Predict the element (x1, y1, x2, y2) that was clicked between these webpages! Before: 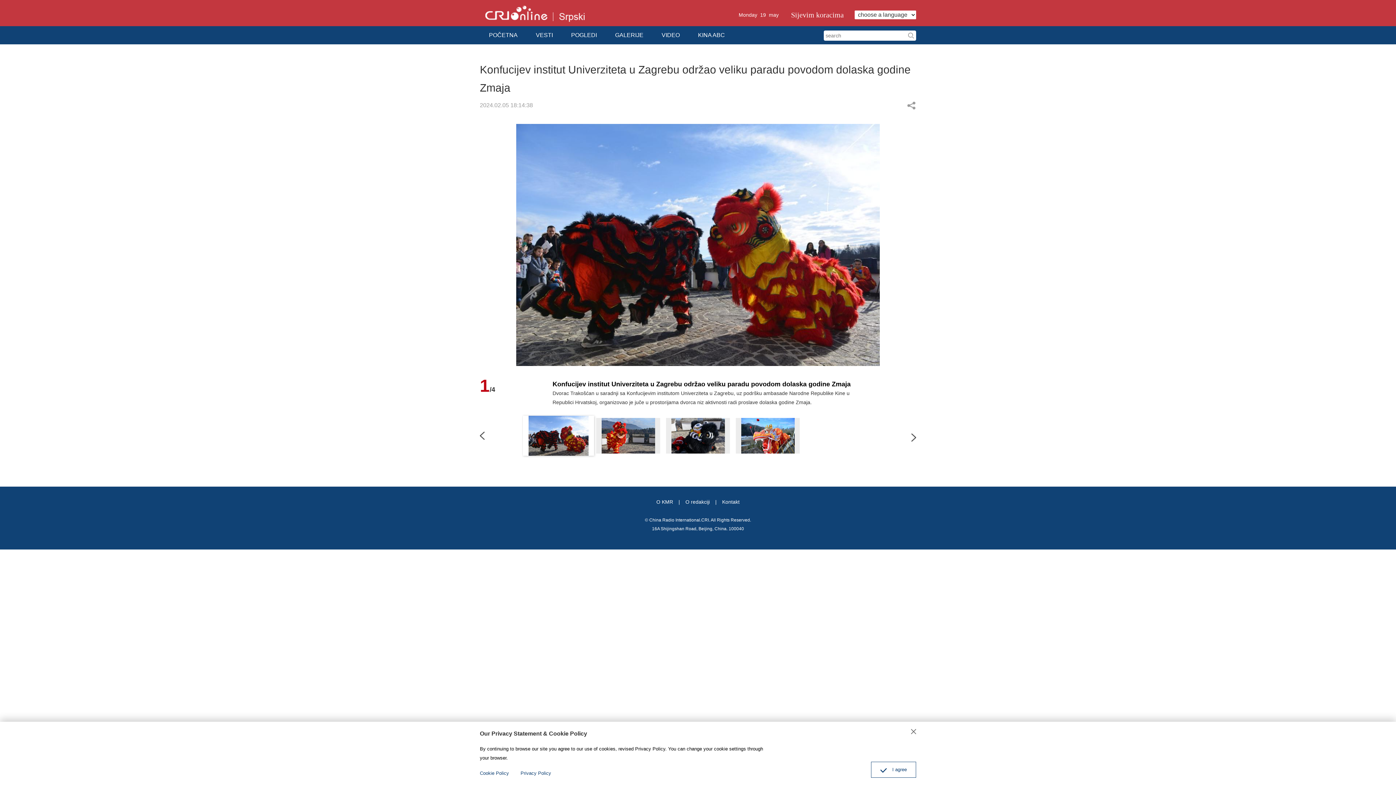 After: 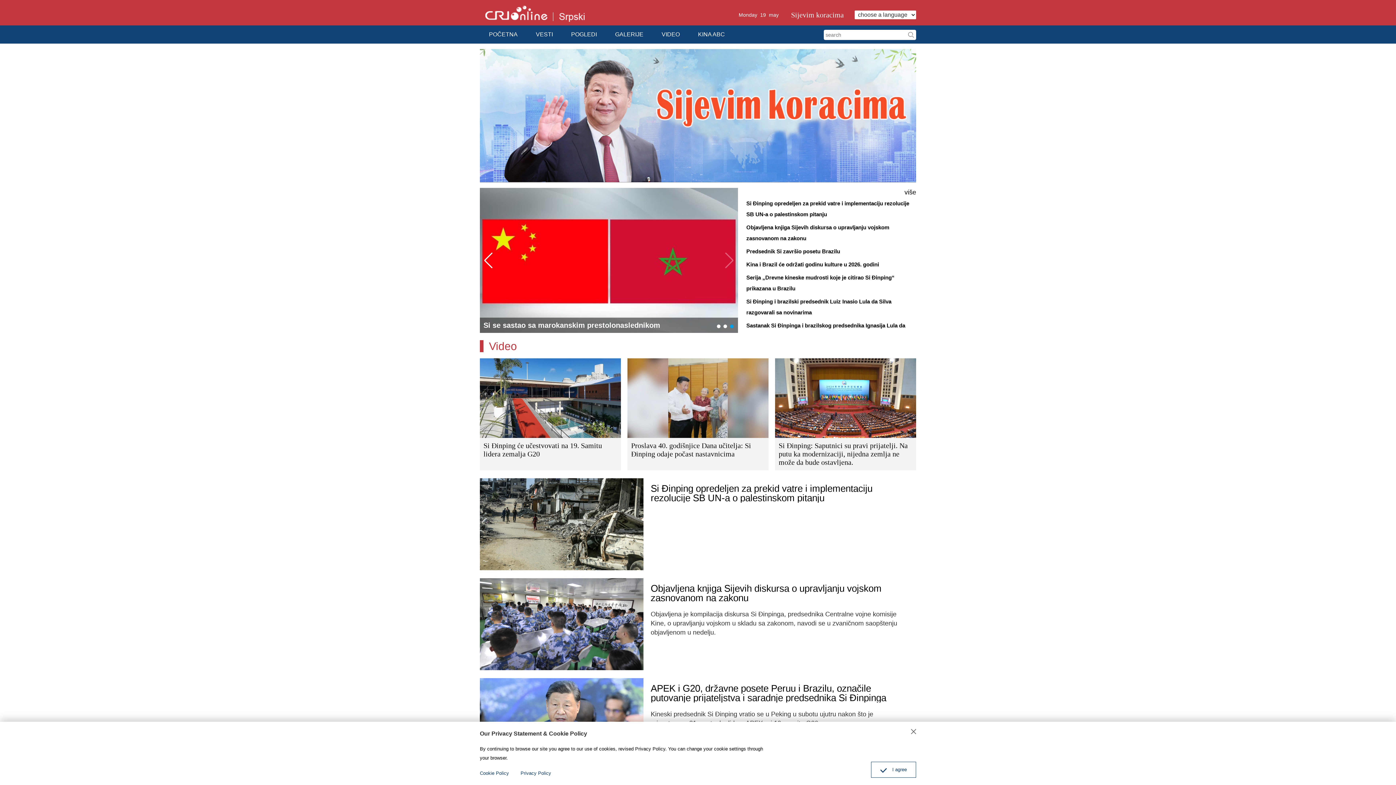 Action: bbox: (791, 10, 844, 18) label: Sijevim koracima